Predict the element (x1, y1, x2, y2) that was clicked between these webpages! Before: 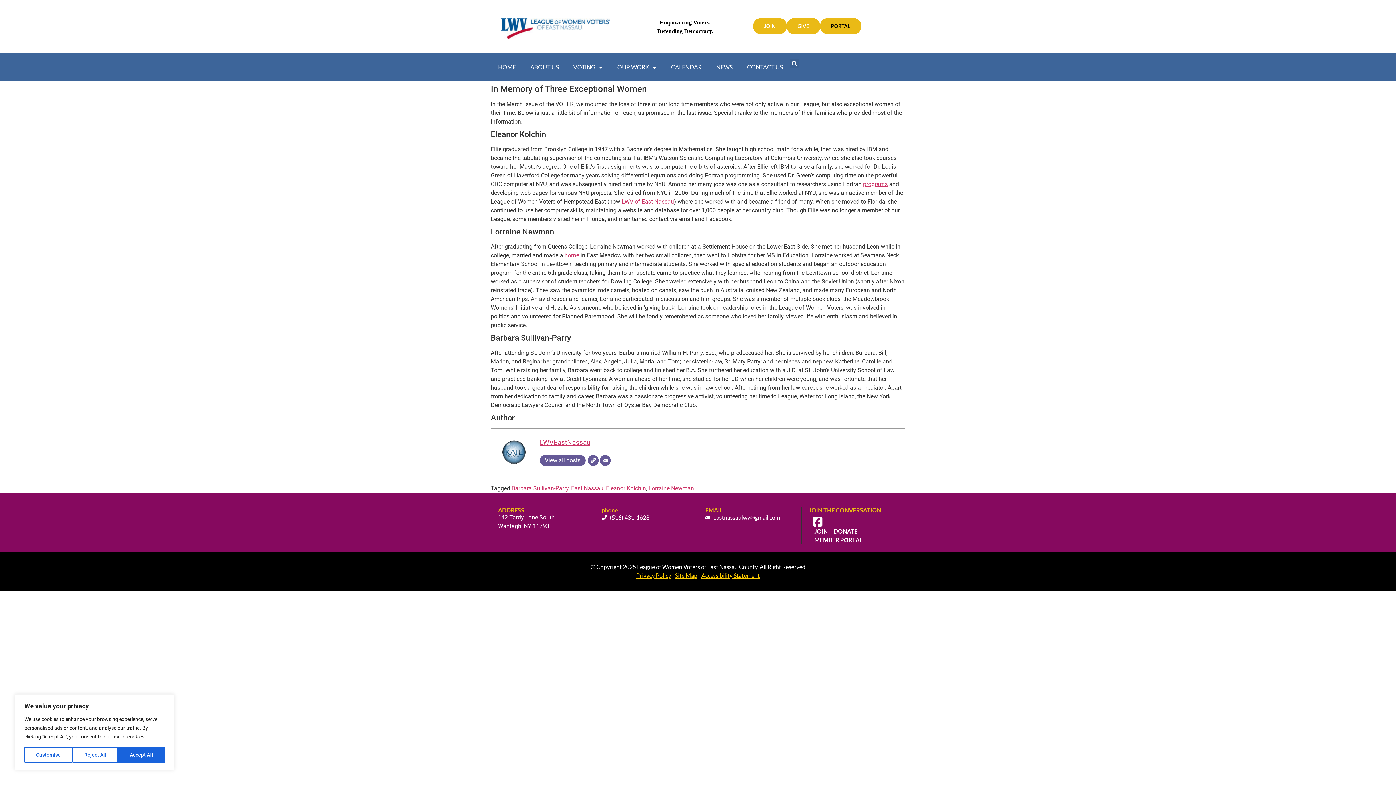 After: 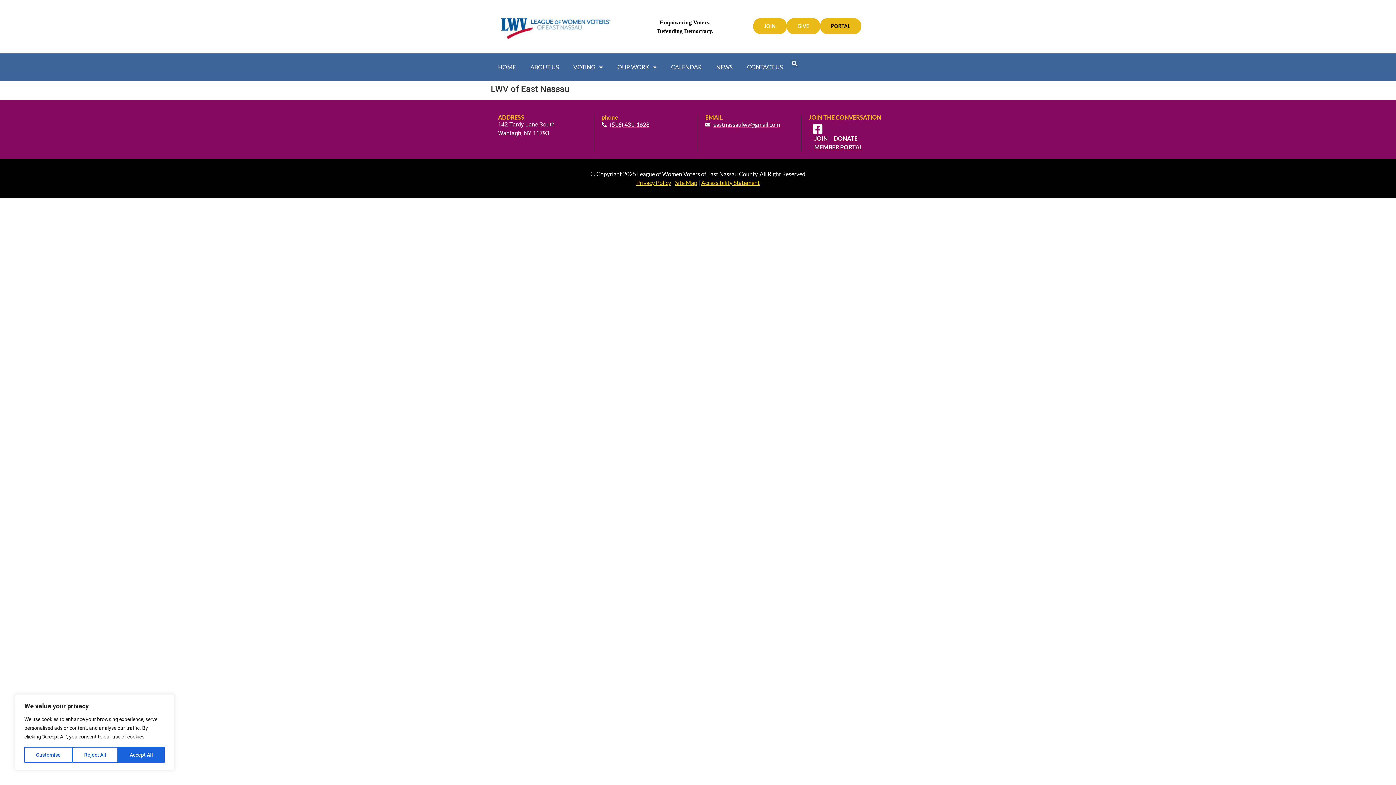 Action: bbox: (621, 198, 674, 205) label: LWV of East Nassau